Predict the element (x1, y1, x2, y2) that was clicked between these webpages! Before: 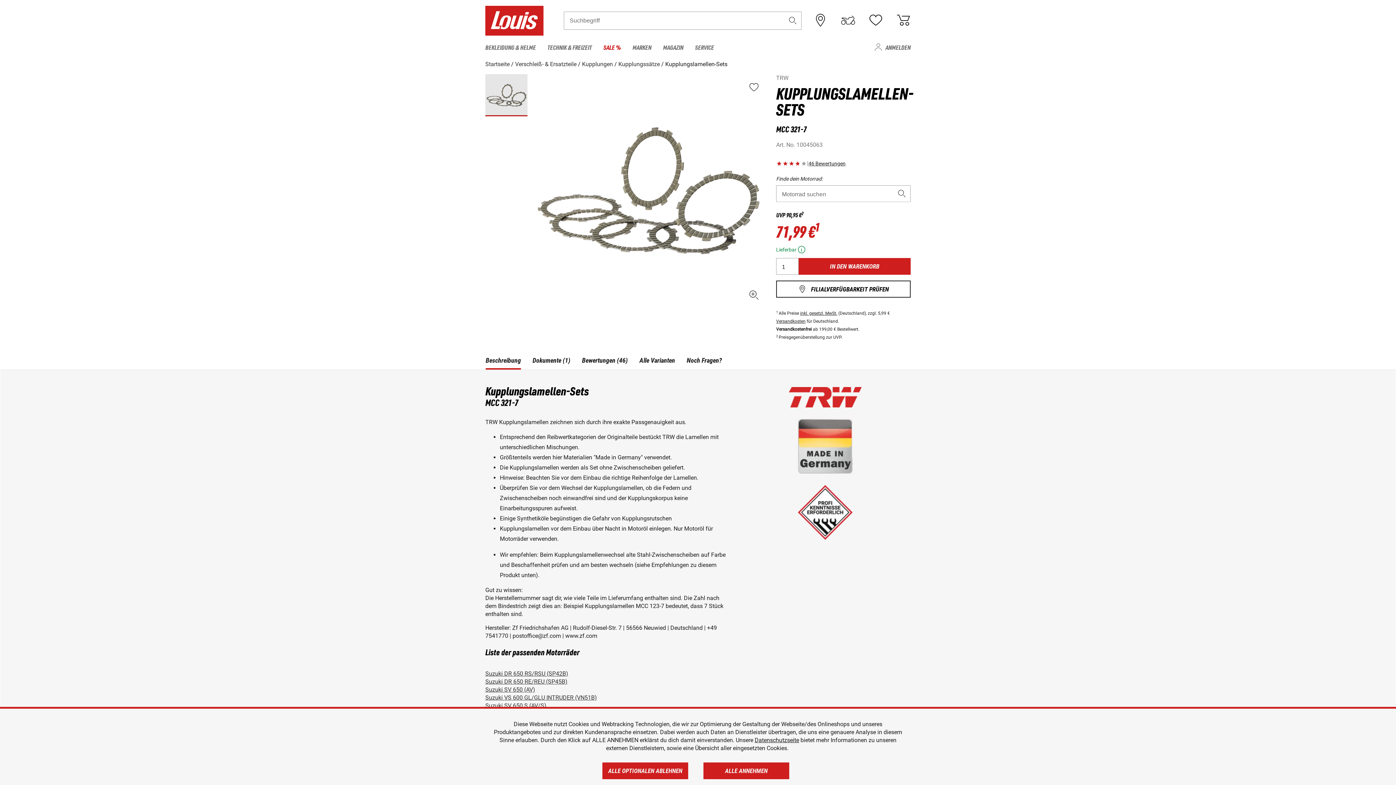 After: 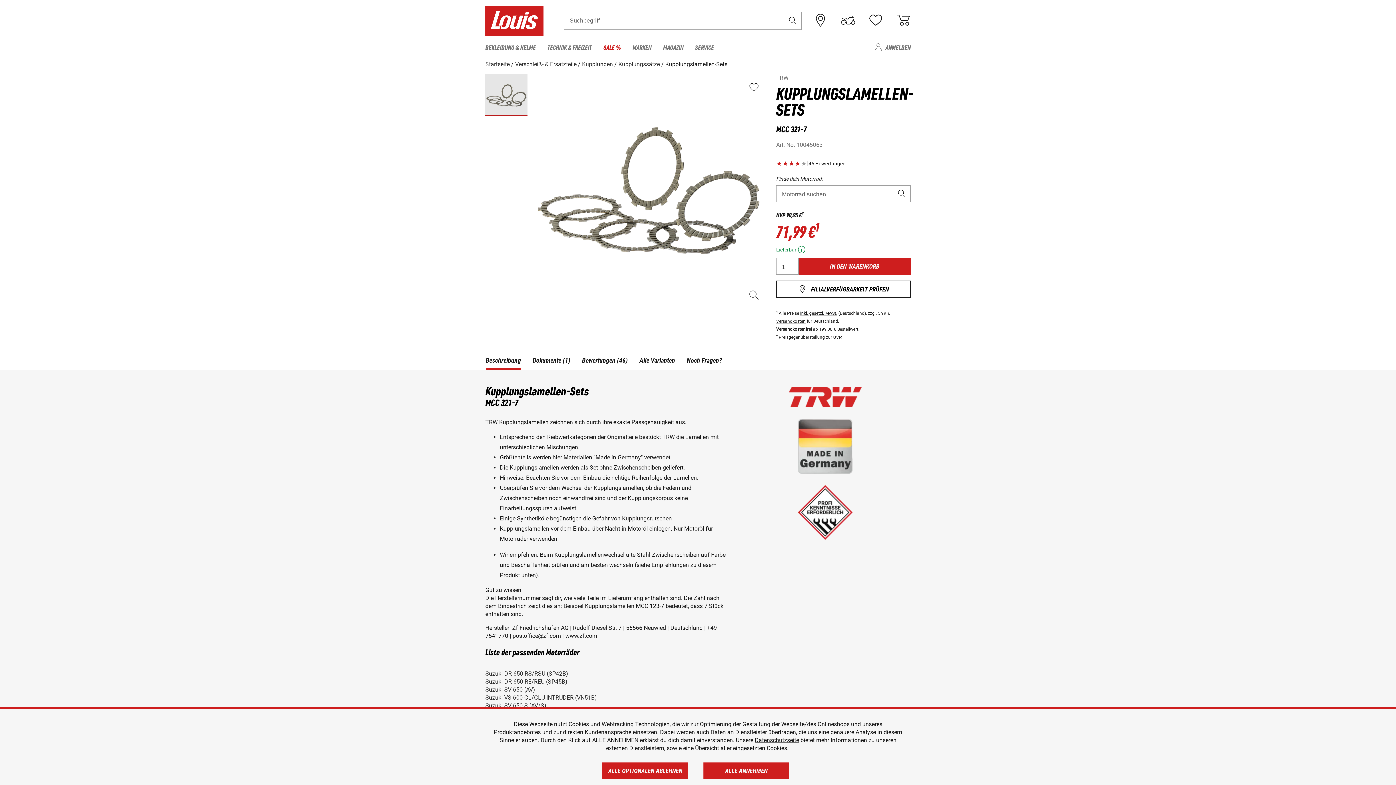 Action: bbox: (754, 737, 799, 744) label: Datenschutzseite